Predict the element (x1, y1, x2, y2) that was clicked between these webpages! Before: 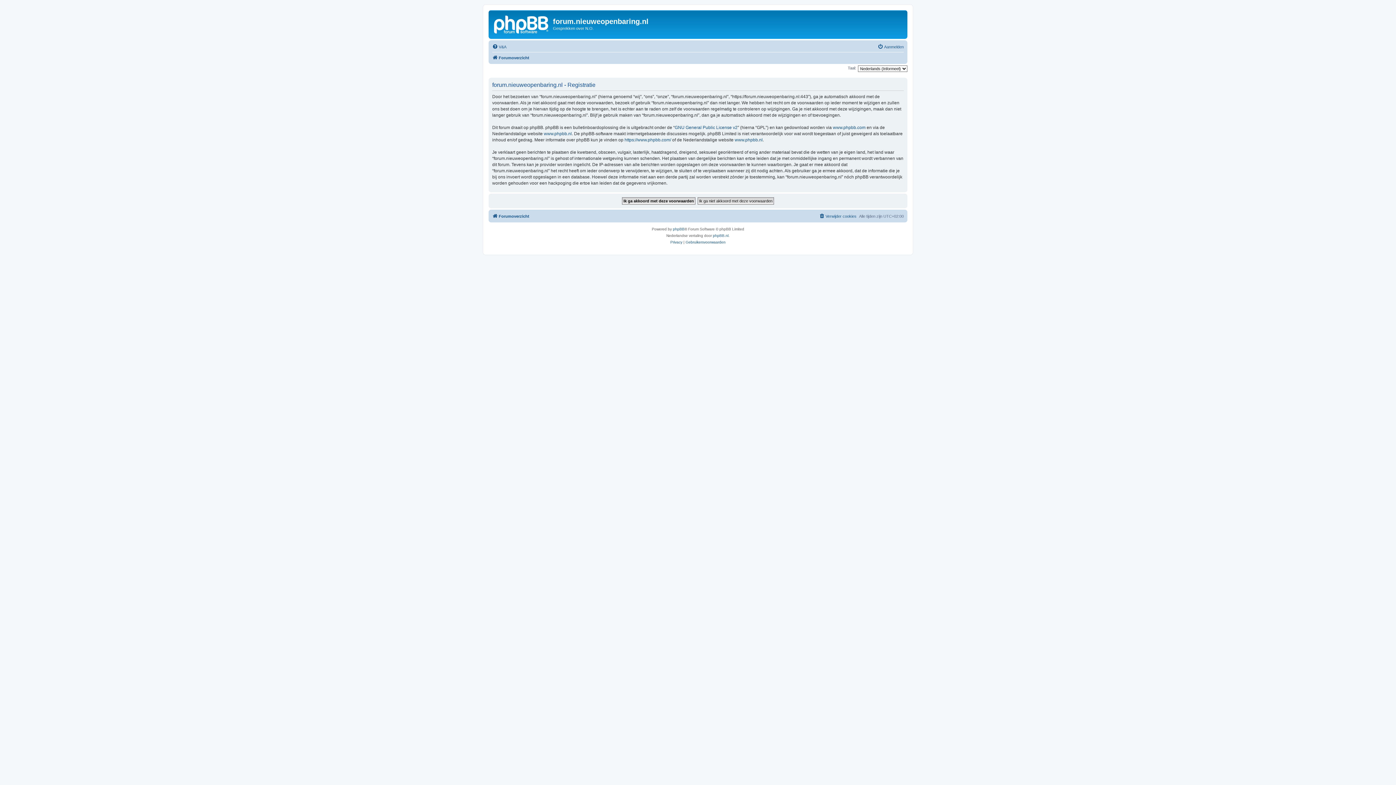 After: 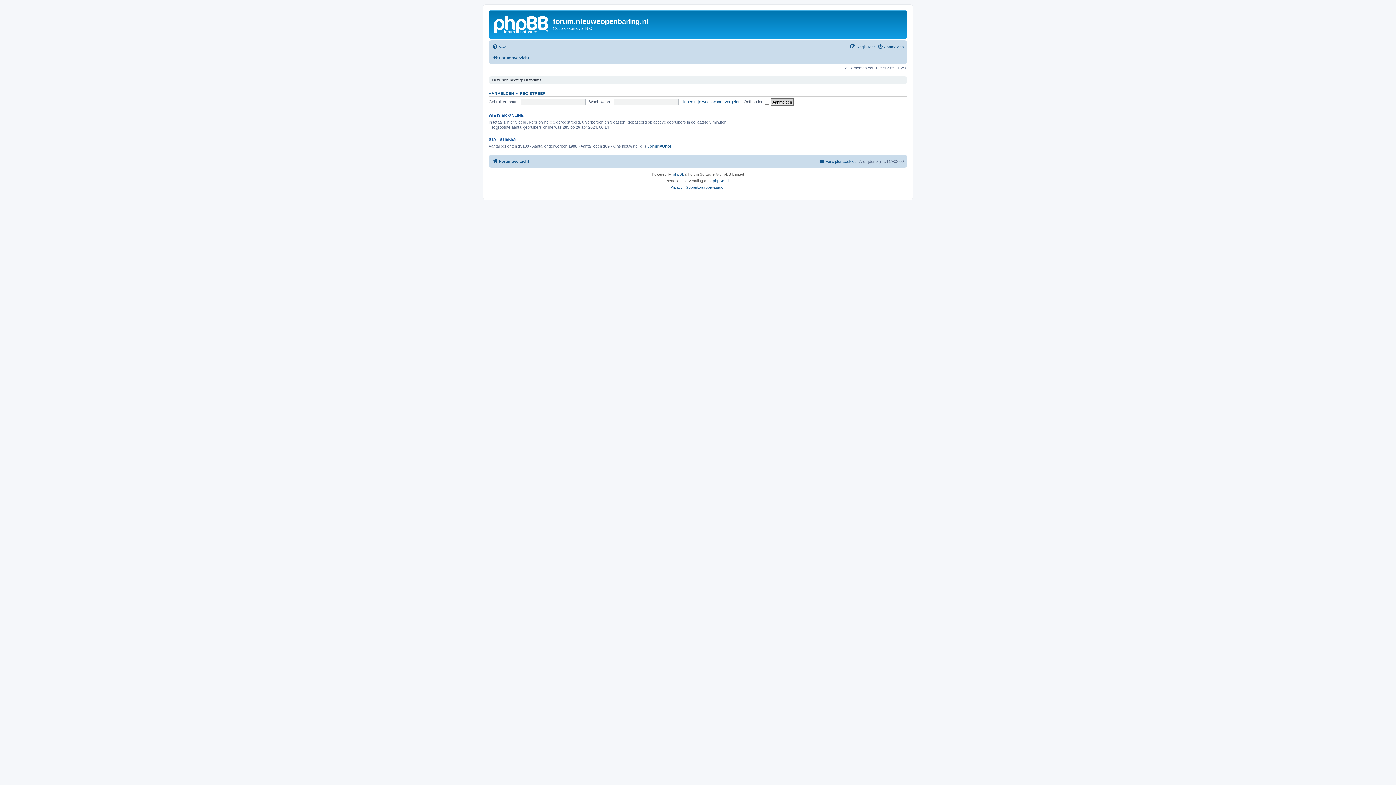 Action: bbox: (492, 53, 529, 62) label: Forumoverzicht